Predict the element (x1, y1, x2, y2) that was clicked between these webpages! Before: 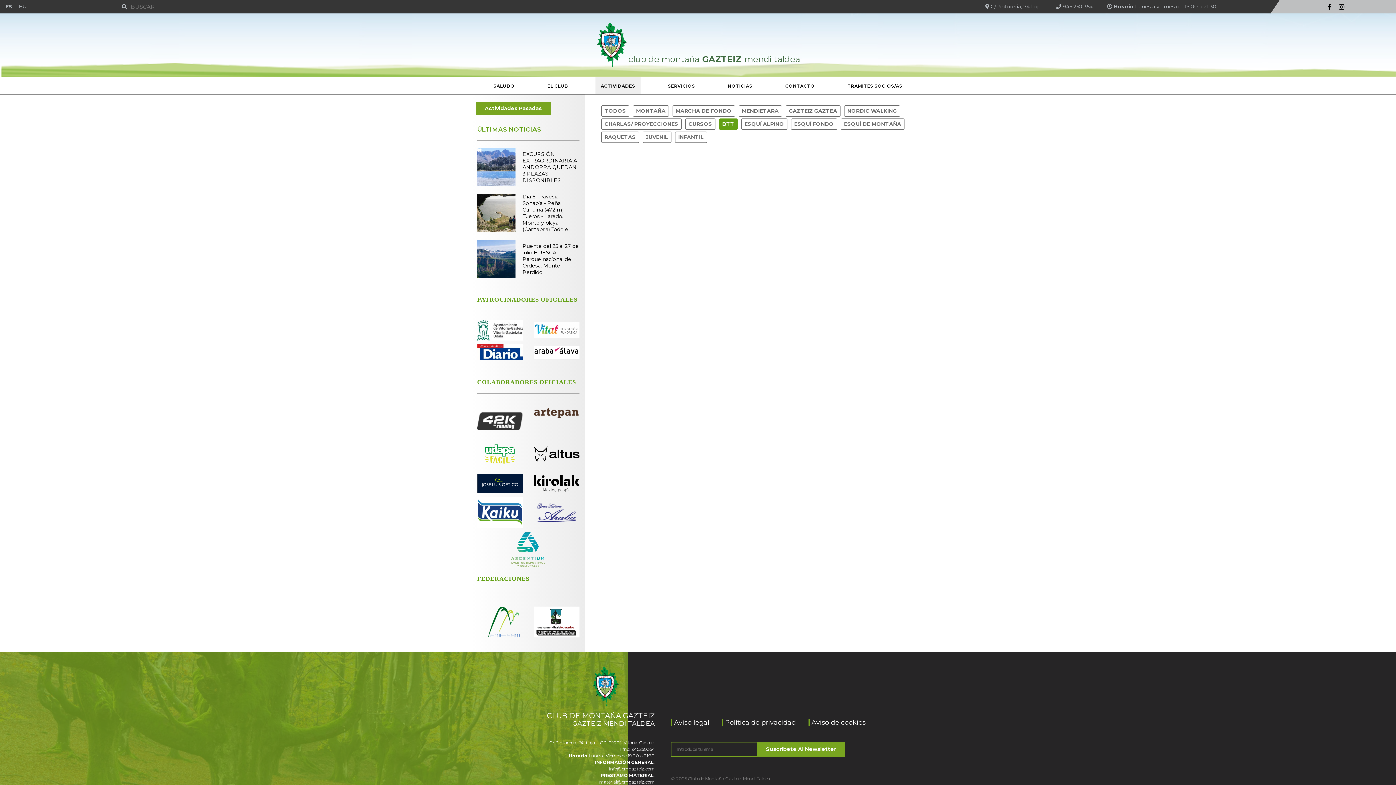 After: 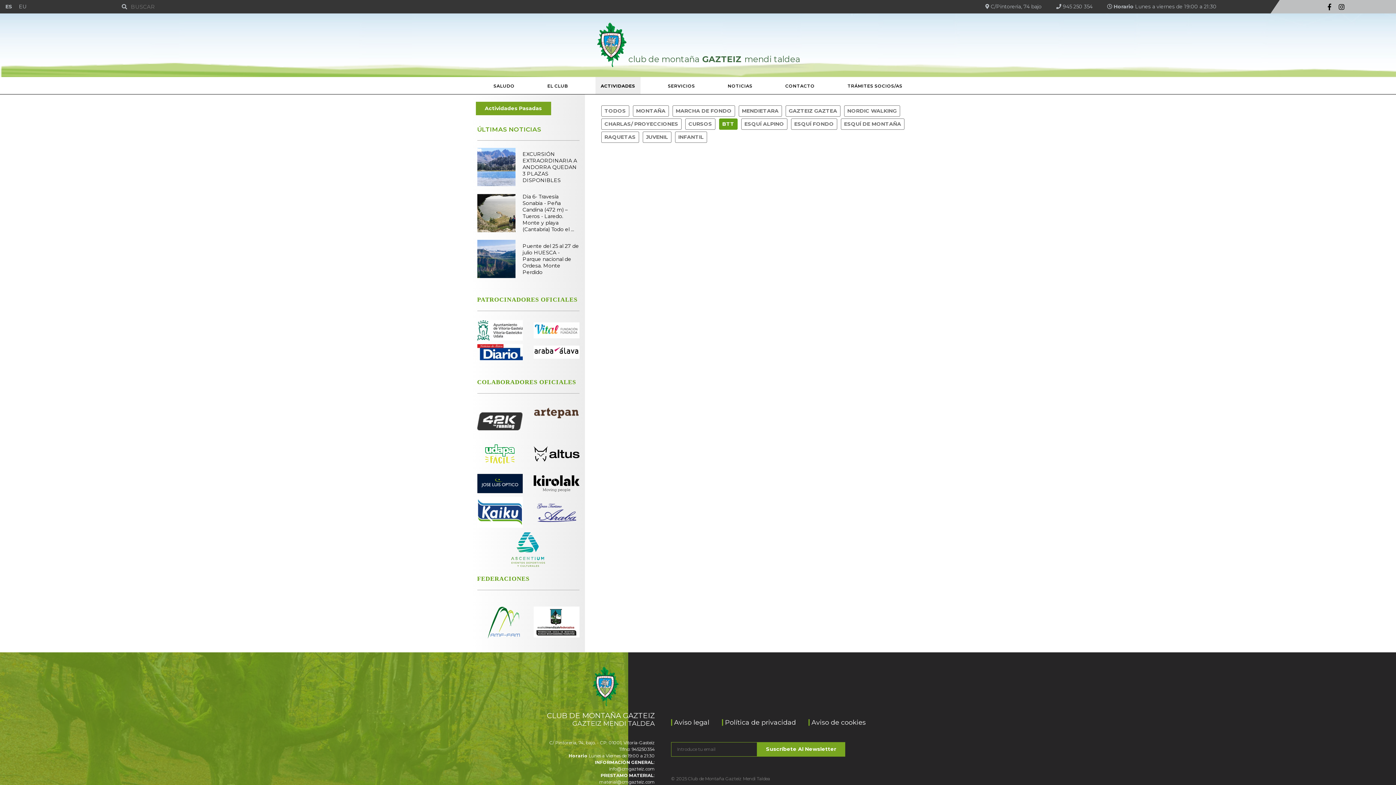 Action: bbox: (477, 449, 522, 457)